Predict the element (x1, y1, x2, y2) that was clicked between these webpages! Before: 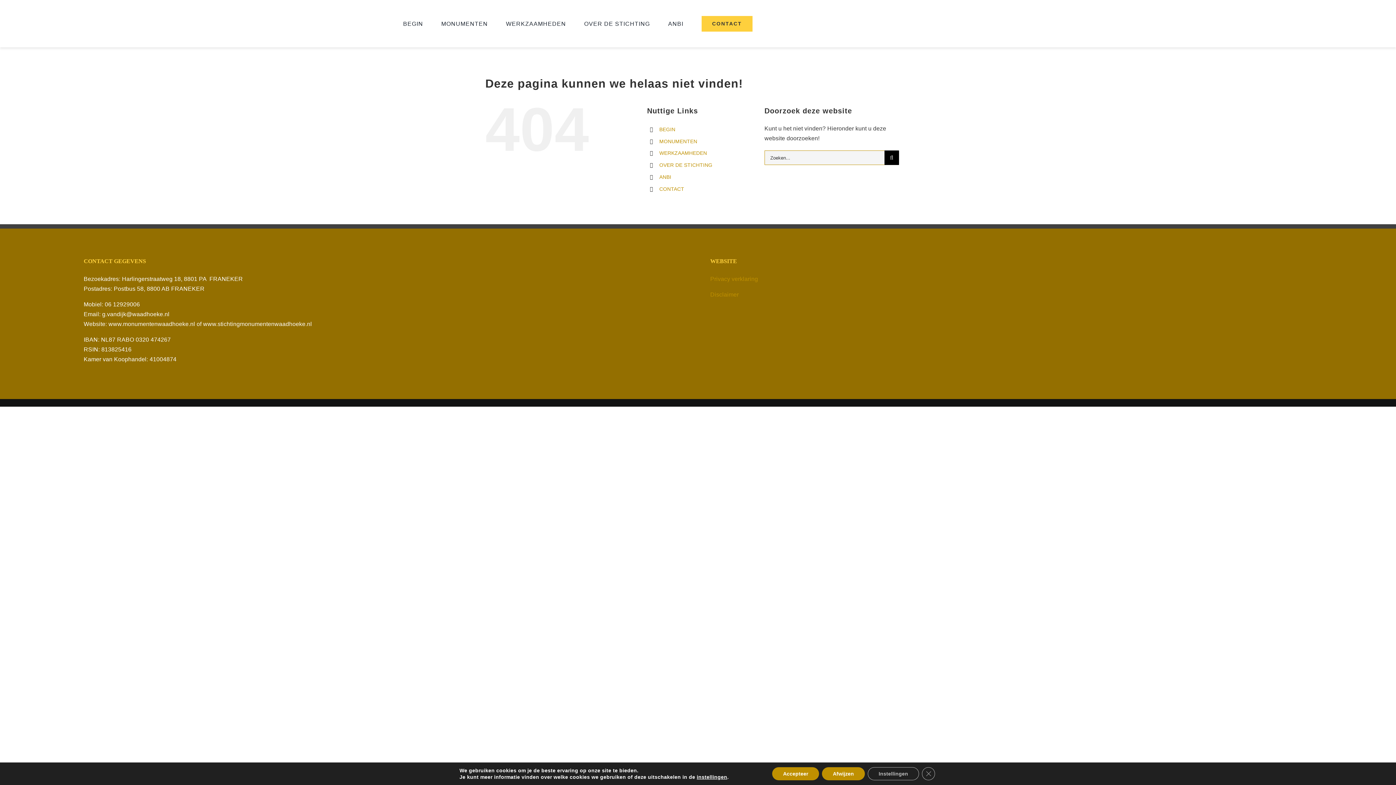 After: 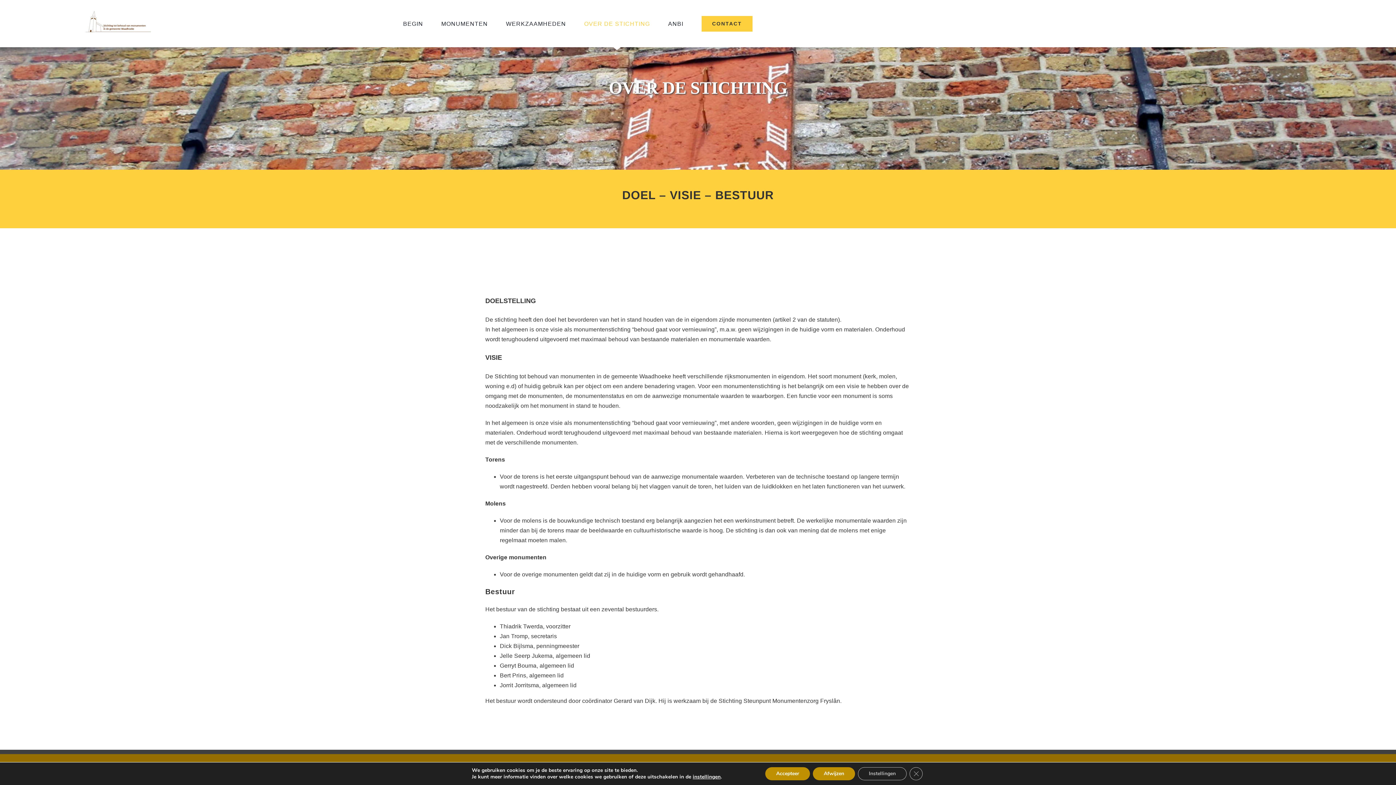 Action: bbox: (584, 0, 650, 47) label: OVER DE STICHTING